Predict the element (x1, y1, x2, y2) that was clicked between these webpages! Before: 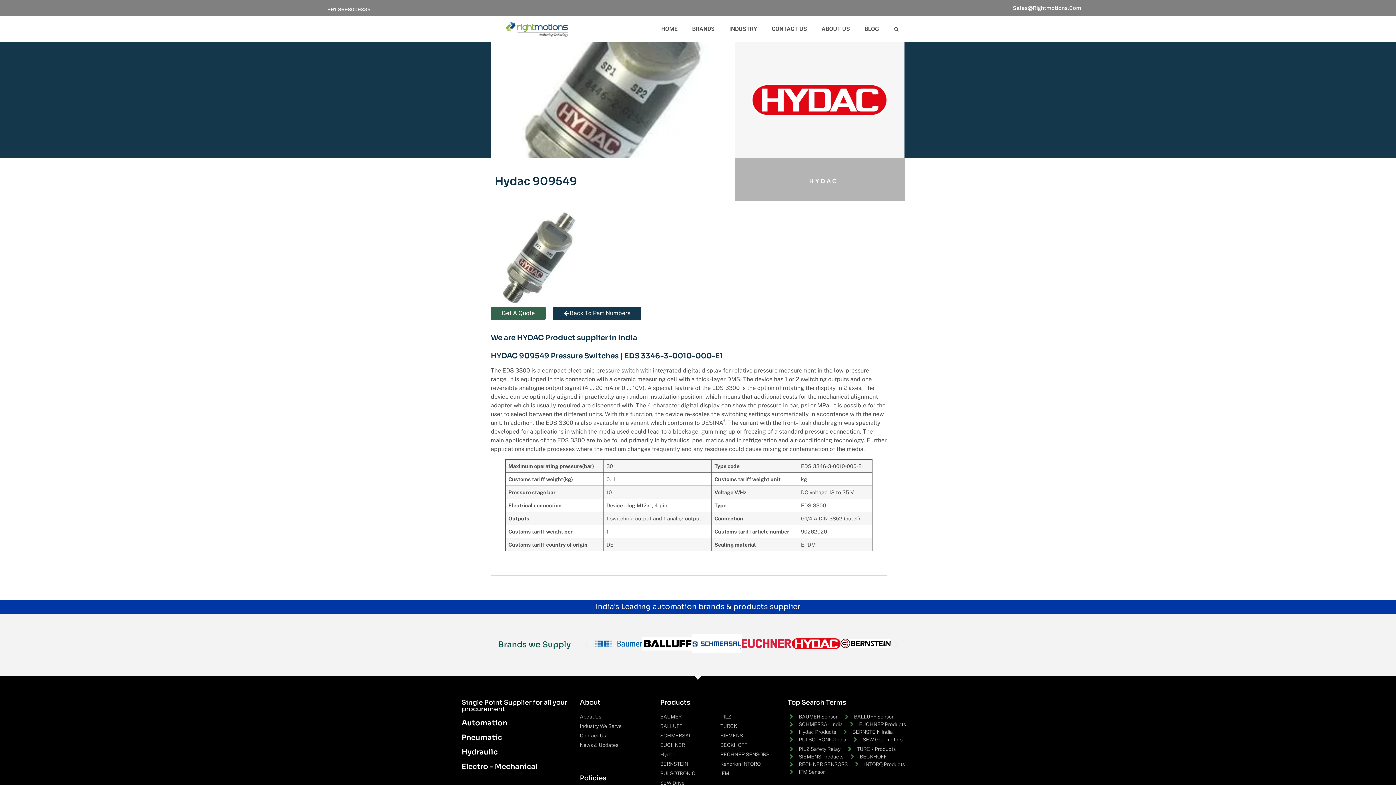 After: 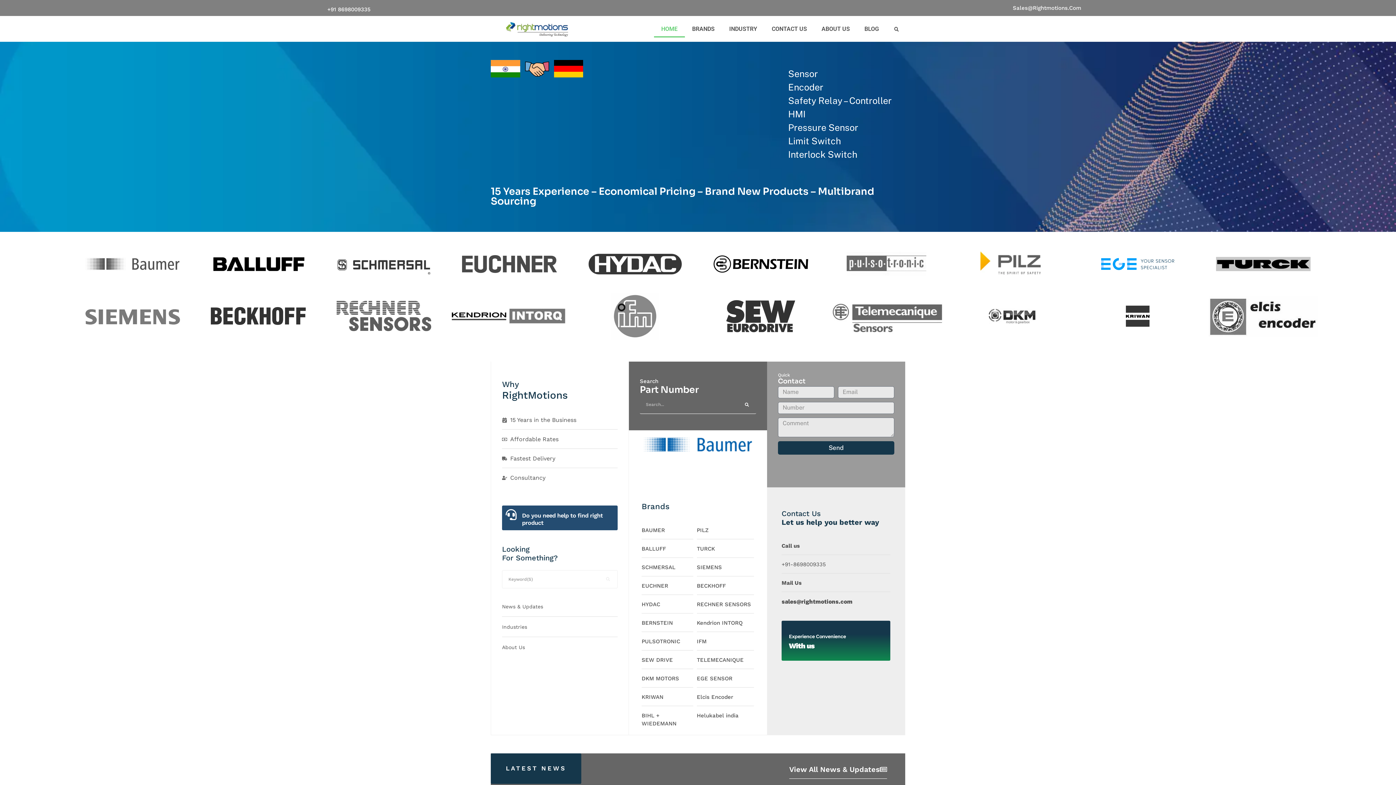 Action: bbox: (489, 17, 584, 40)